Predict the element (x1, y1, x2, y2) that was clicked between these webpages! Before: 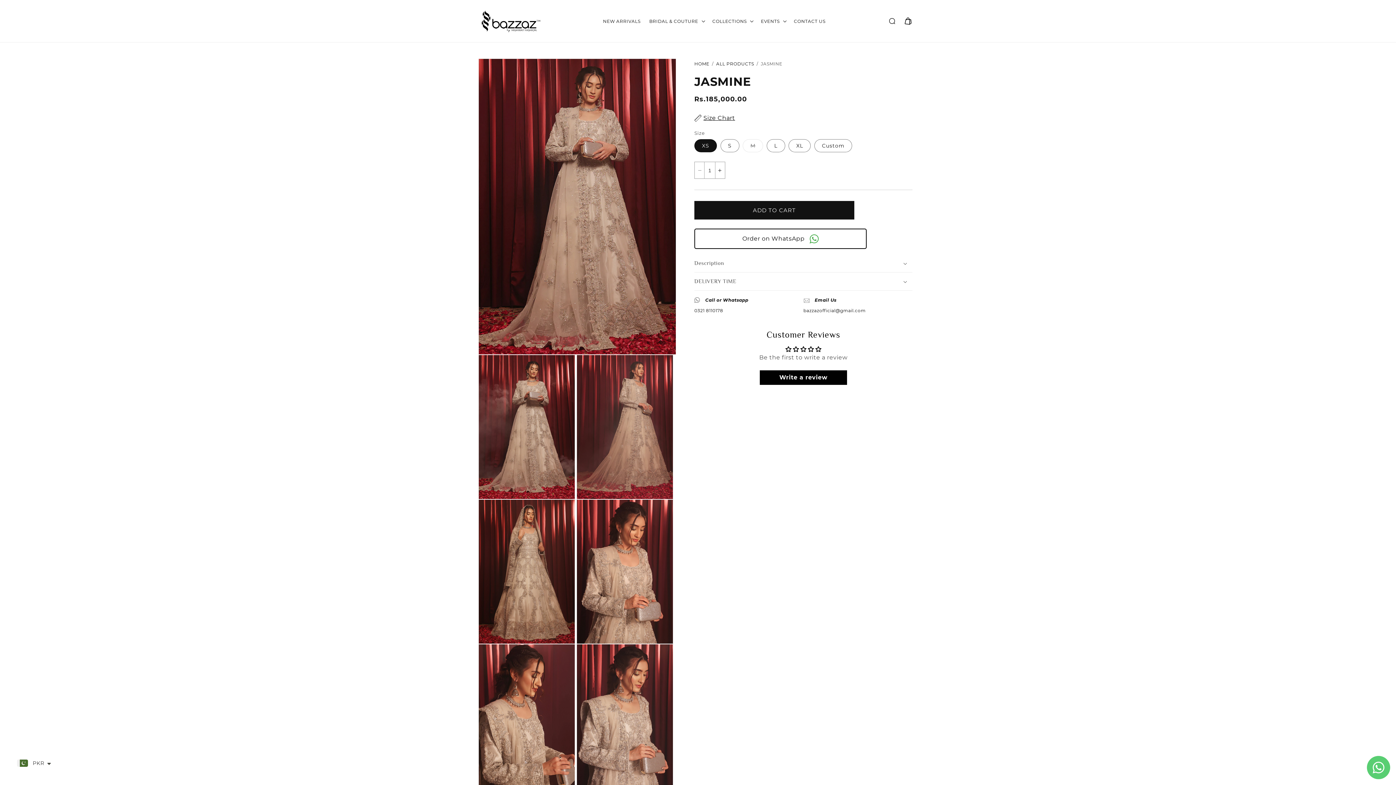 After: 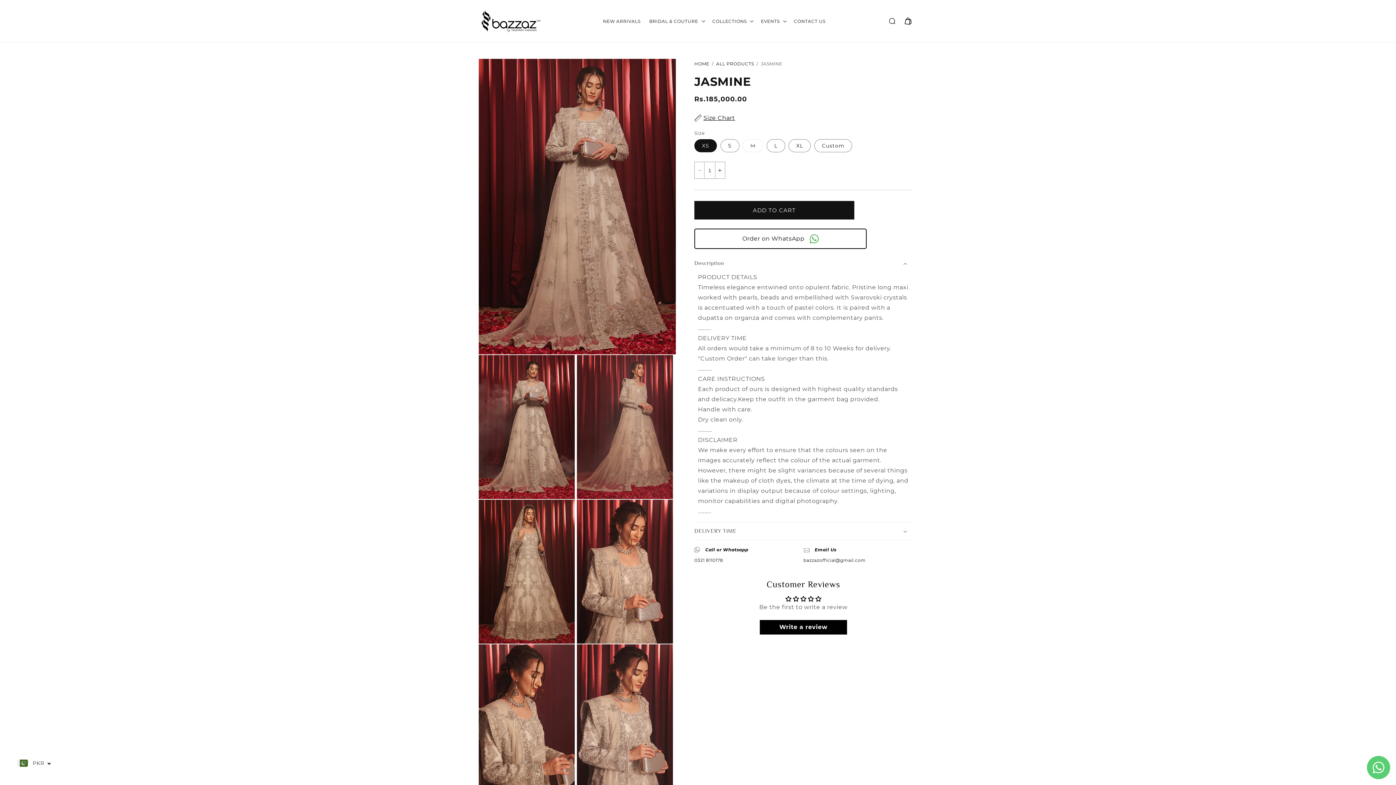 Action: bbox: (694, 254, 912, 272) label: Description